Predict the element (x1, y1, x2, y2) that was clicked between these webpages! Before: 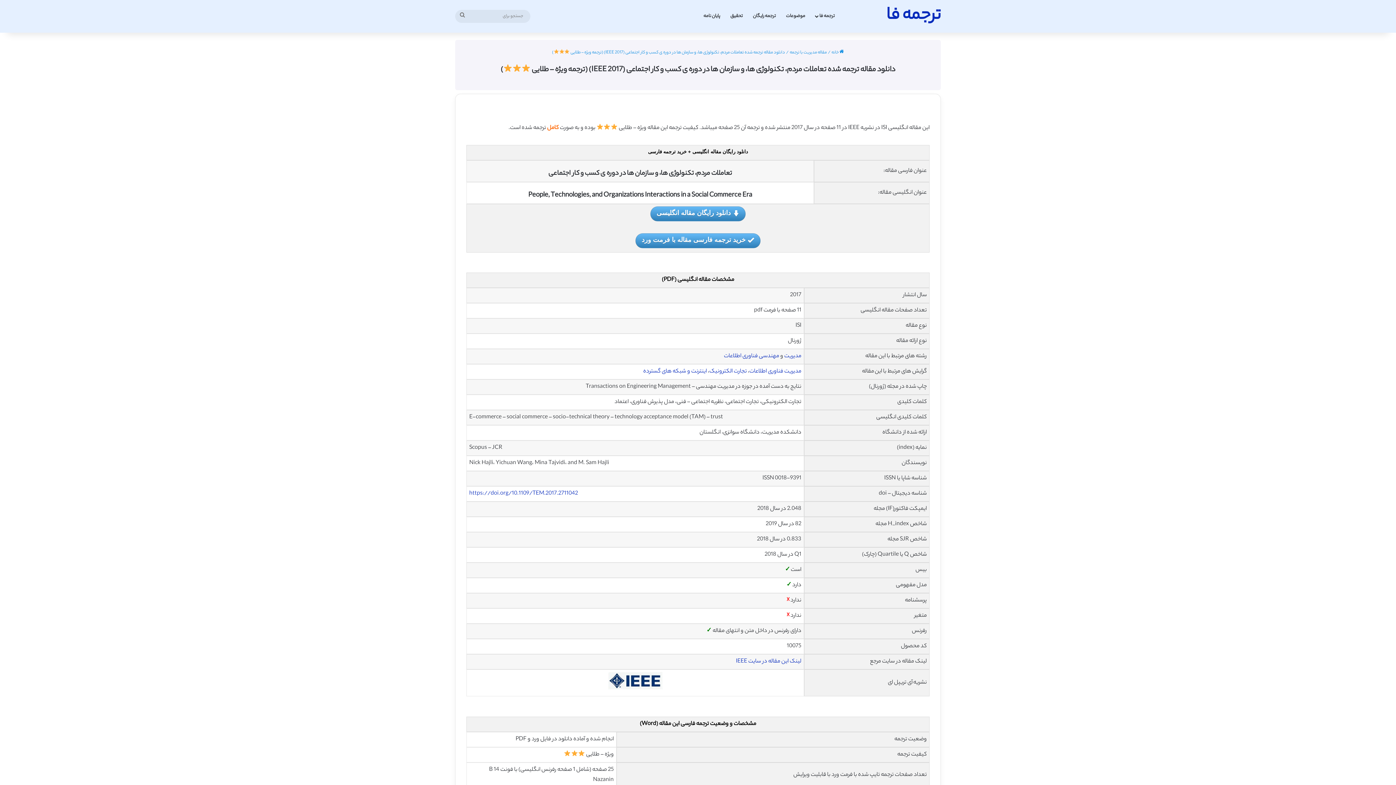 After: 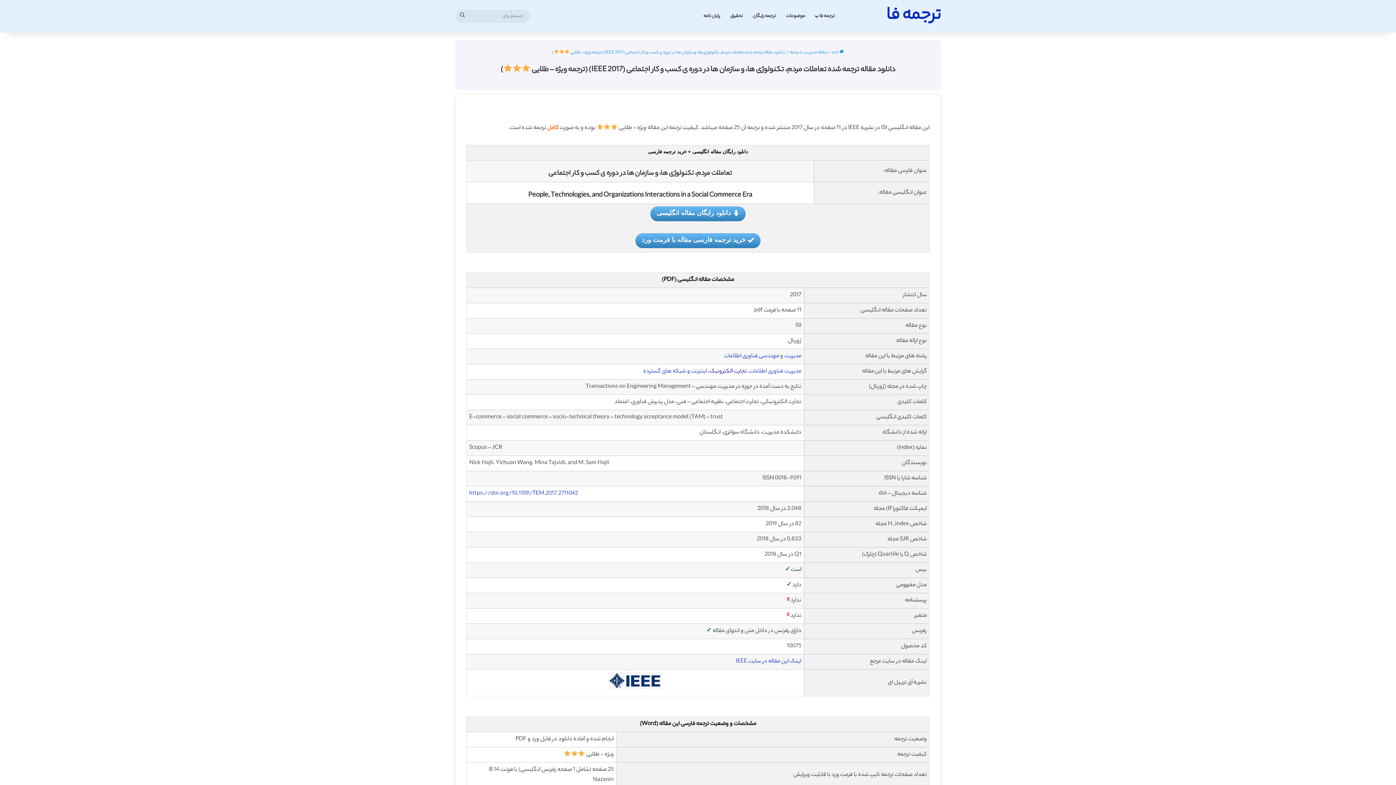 Action: bbox: (709, 367, 748, 376) label:  تجارت الکترونیک